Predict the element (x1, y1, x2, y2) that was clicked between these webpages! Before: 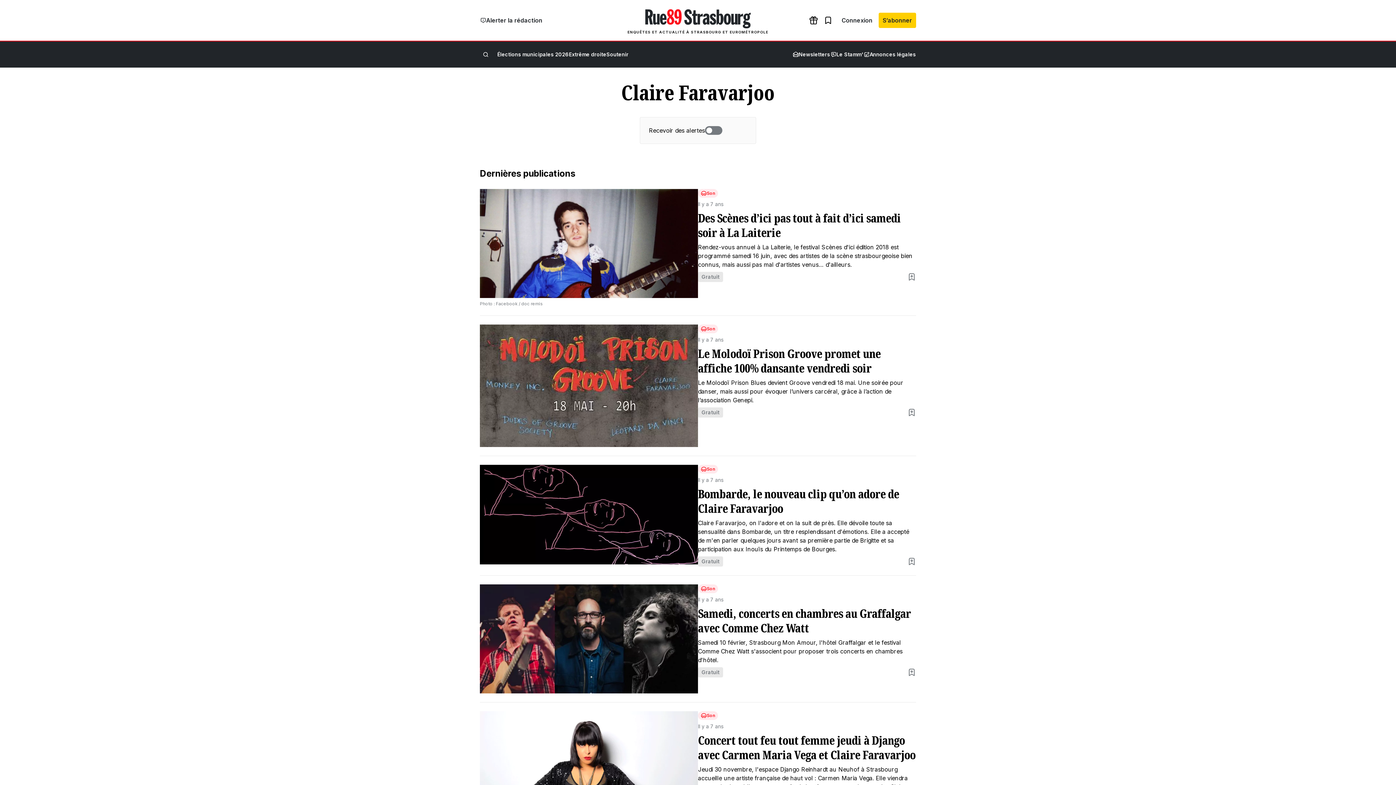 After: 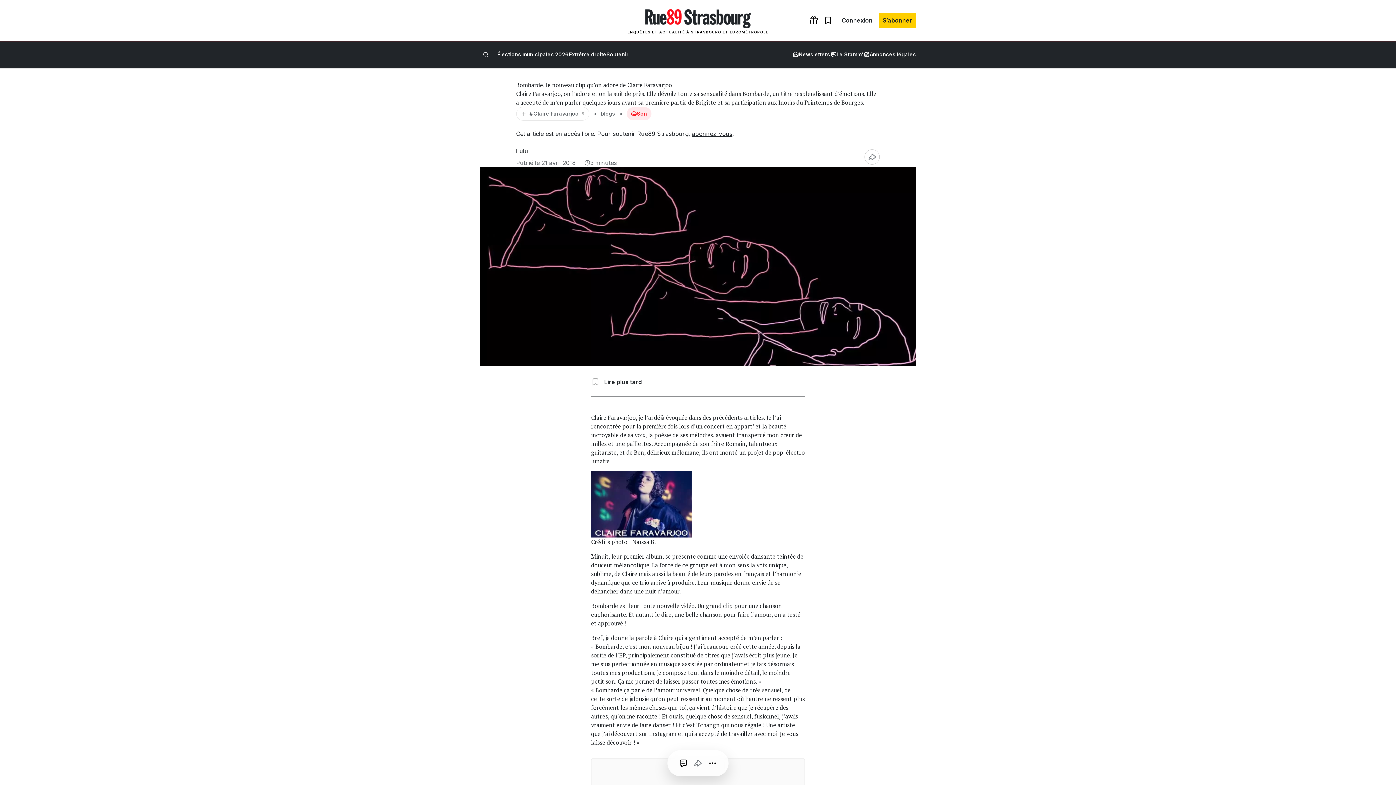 Action: bbox: (698, 476, 916, 553) label: Il y a 7 ans
Bombarde, le nouveau clip qu’on adore de Claire Faravarjoo

Claire Faravarjoo, on l'adore et on la suit de près. Elle dévoile toute sa sensualité dans Bombarde, un titre resplendissant d'émotions. Elle a accepté de m'en parler quelques jours avant sa première partie de Brigitte et sa participation aux Inouïs du Printemps de Bourges.